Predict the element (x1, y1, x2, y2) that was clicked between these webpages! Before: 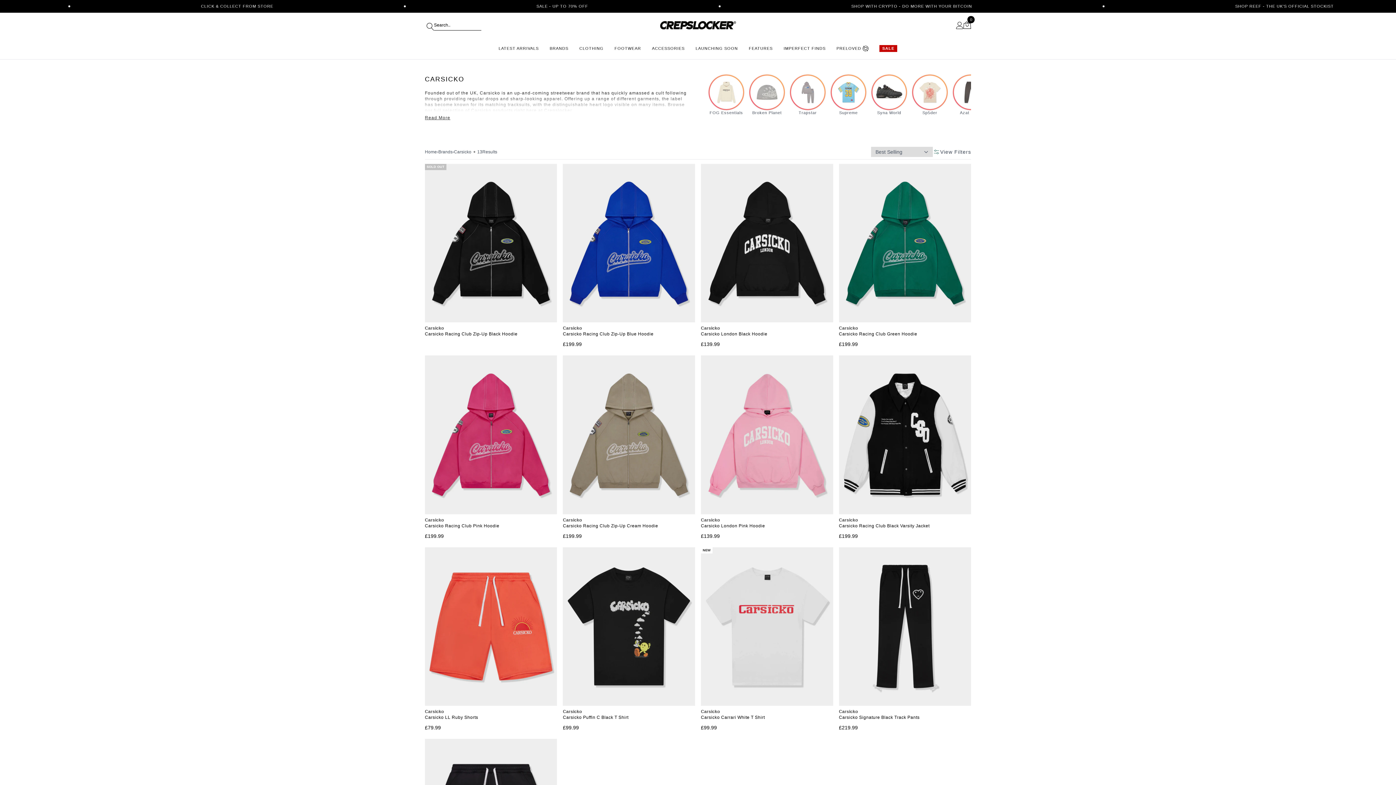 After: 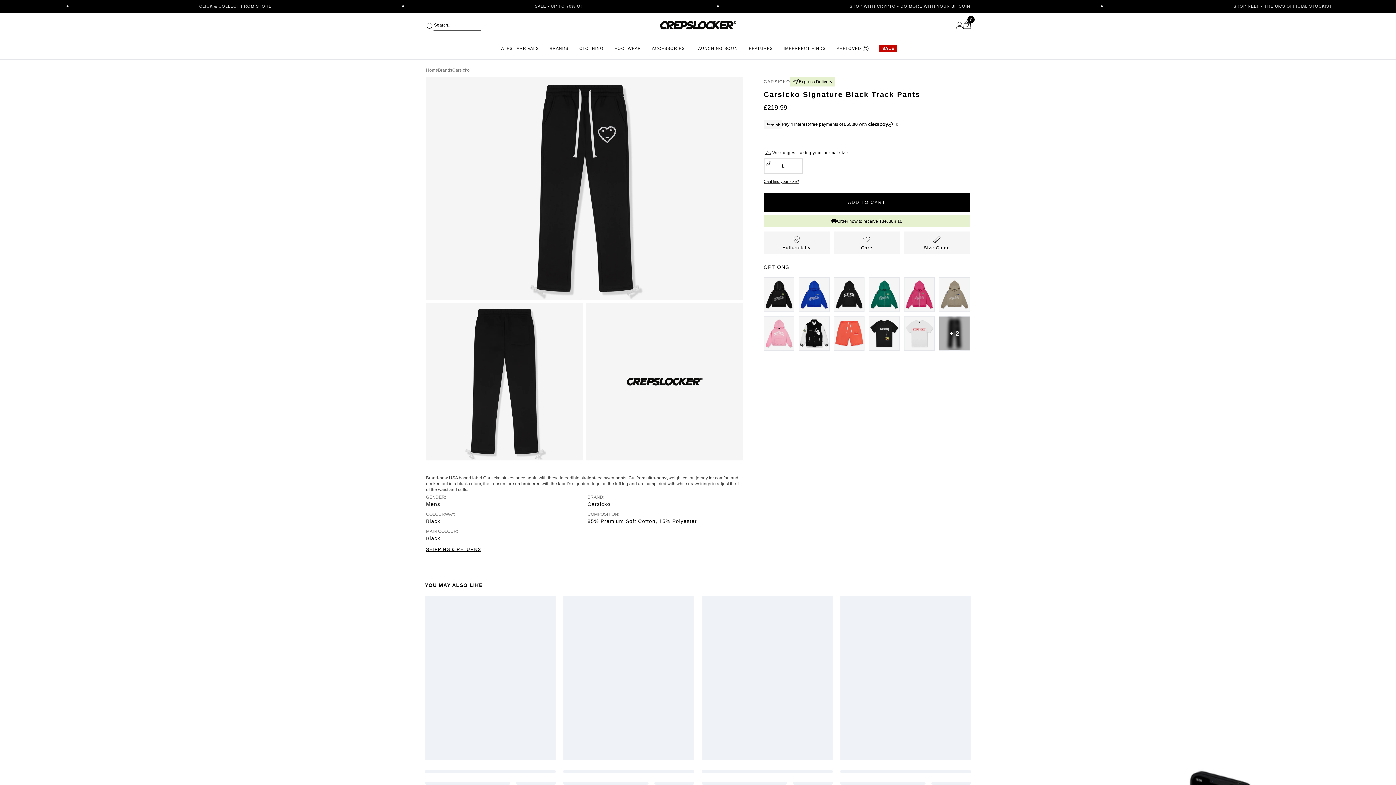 Action: bbox: (839, 714, 919, 725) label: Carsicko Signature Black Track Pants